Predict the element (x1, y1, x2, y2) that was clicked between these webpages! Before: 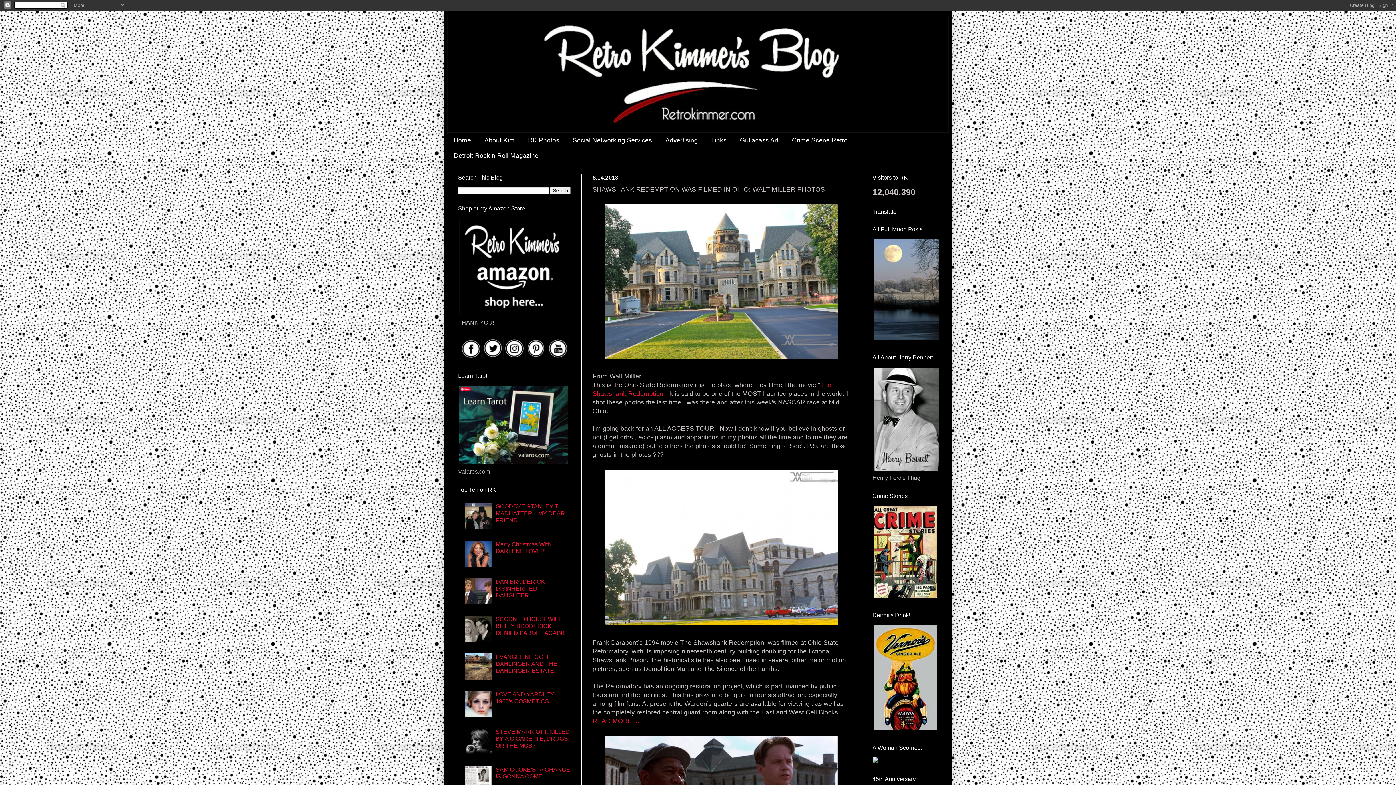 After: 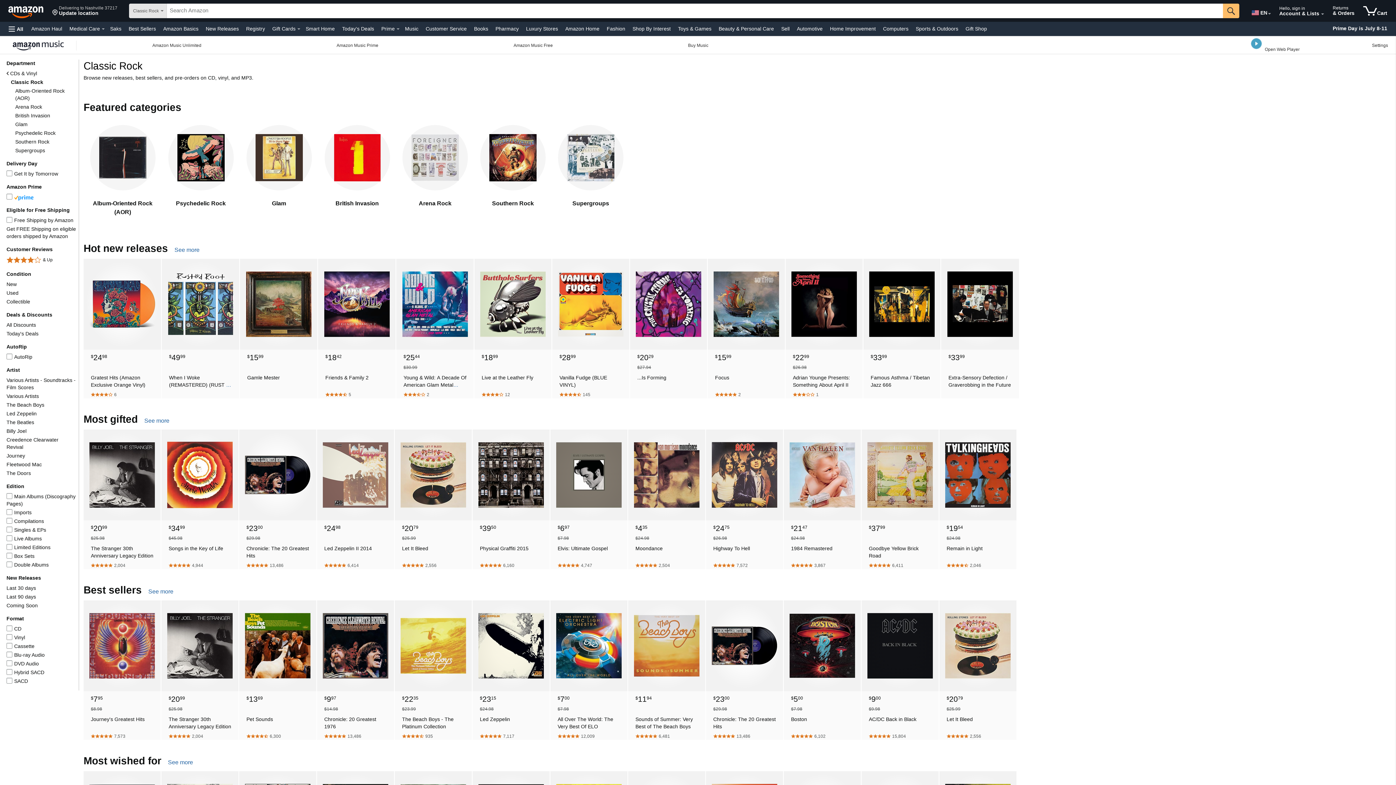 Action: bbox: (458, 311, 569, 317)